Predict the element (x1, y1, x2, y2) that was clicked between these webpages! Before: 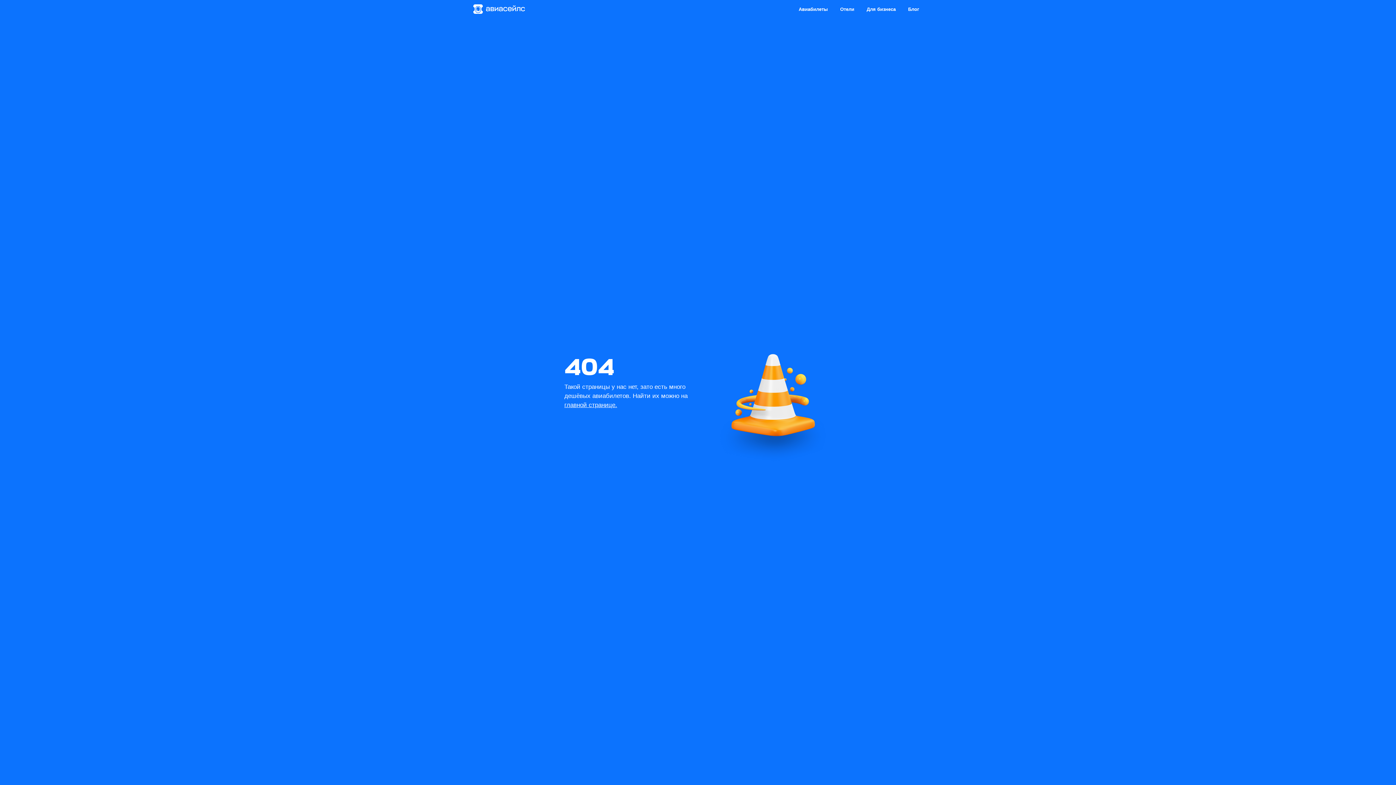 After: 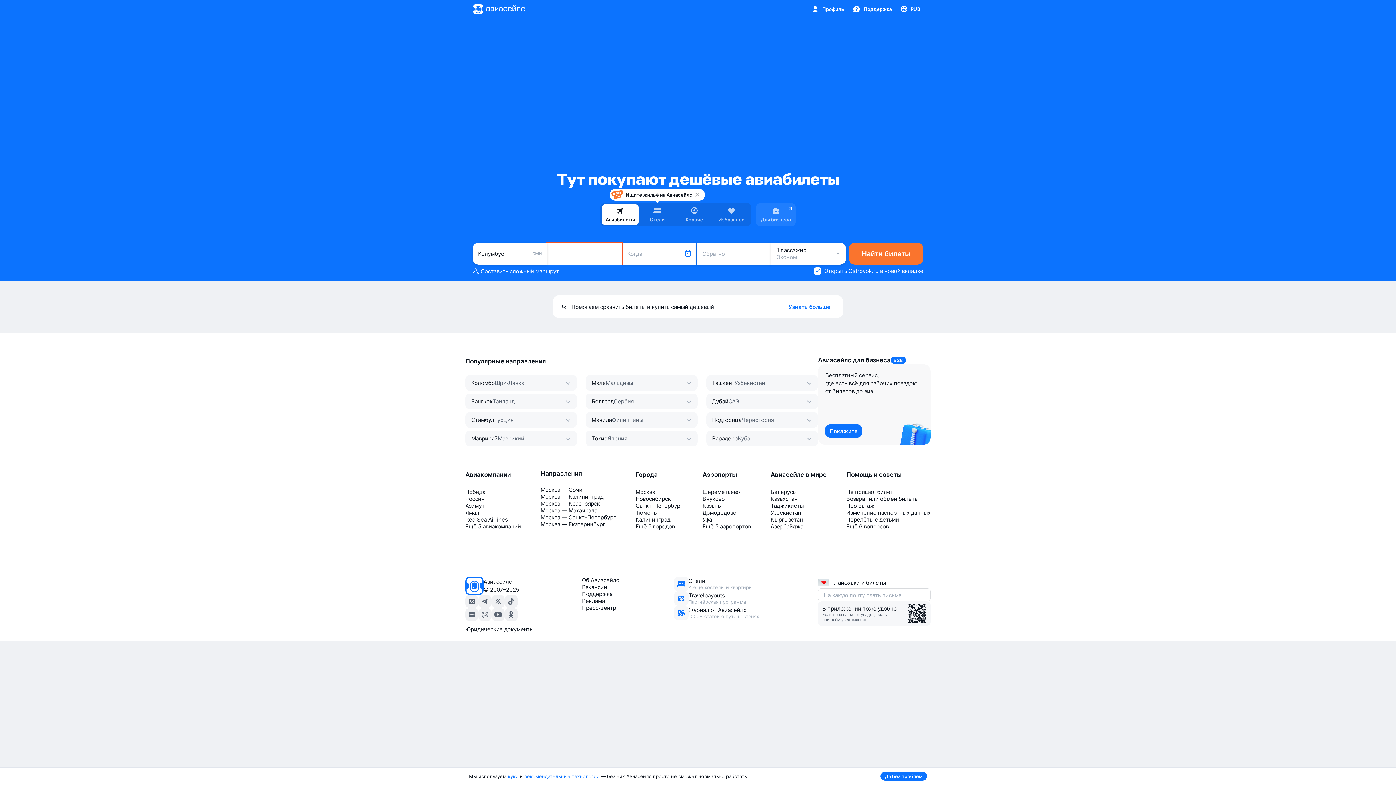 Action: label: Авиабилеты bbox: (794, 2, 832, 15)